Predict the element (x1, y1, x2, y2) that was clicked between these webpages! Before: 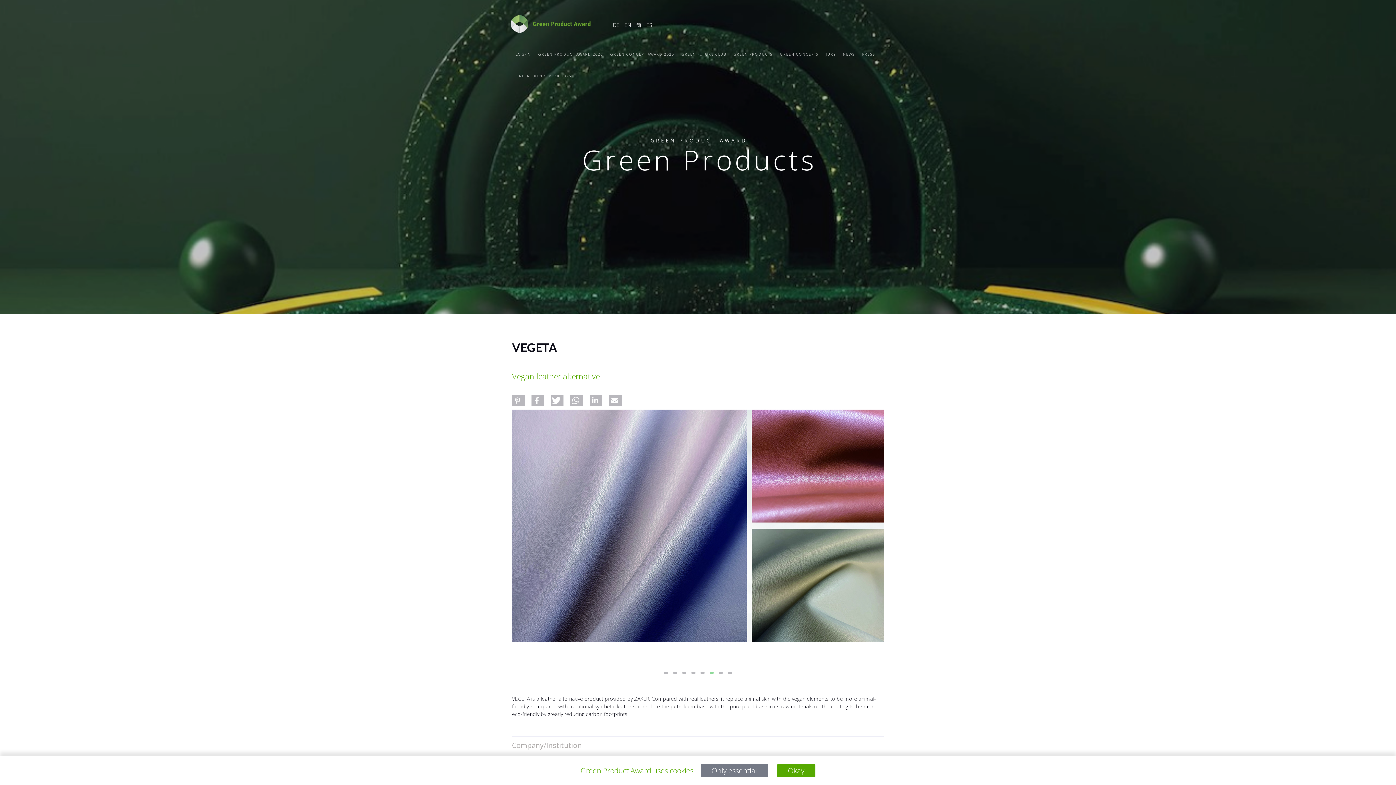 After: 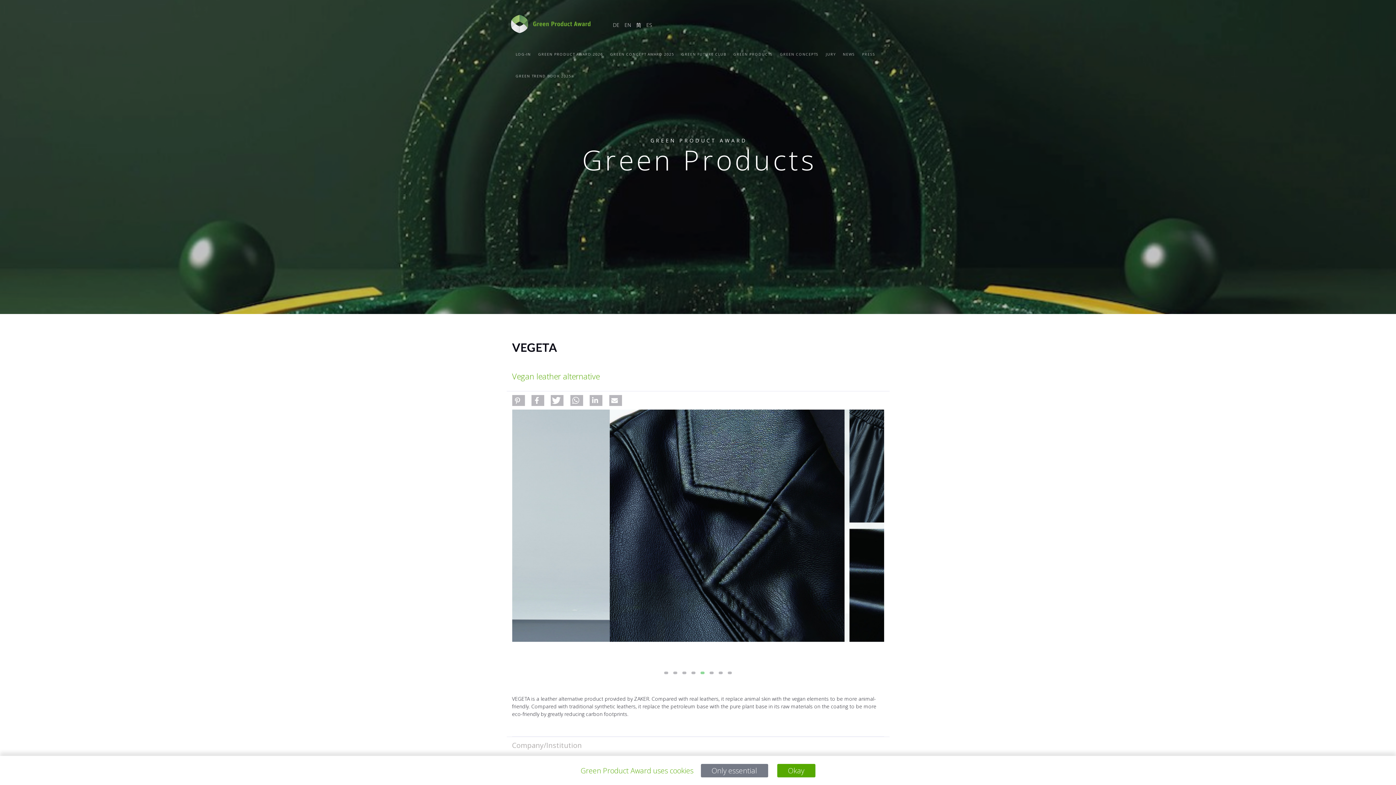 Action: bbox: (531, 395, 544, 406) label: Share on Facebook